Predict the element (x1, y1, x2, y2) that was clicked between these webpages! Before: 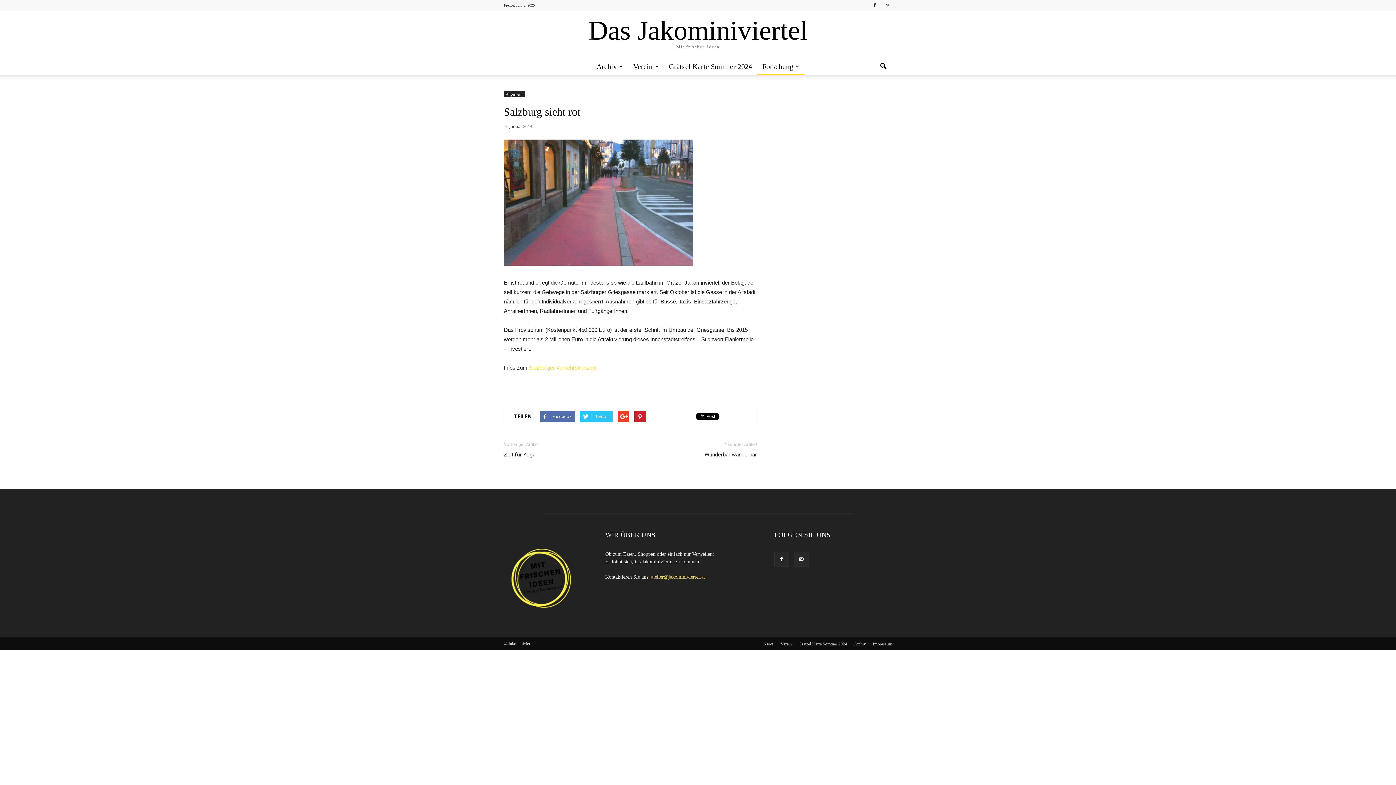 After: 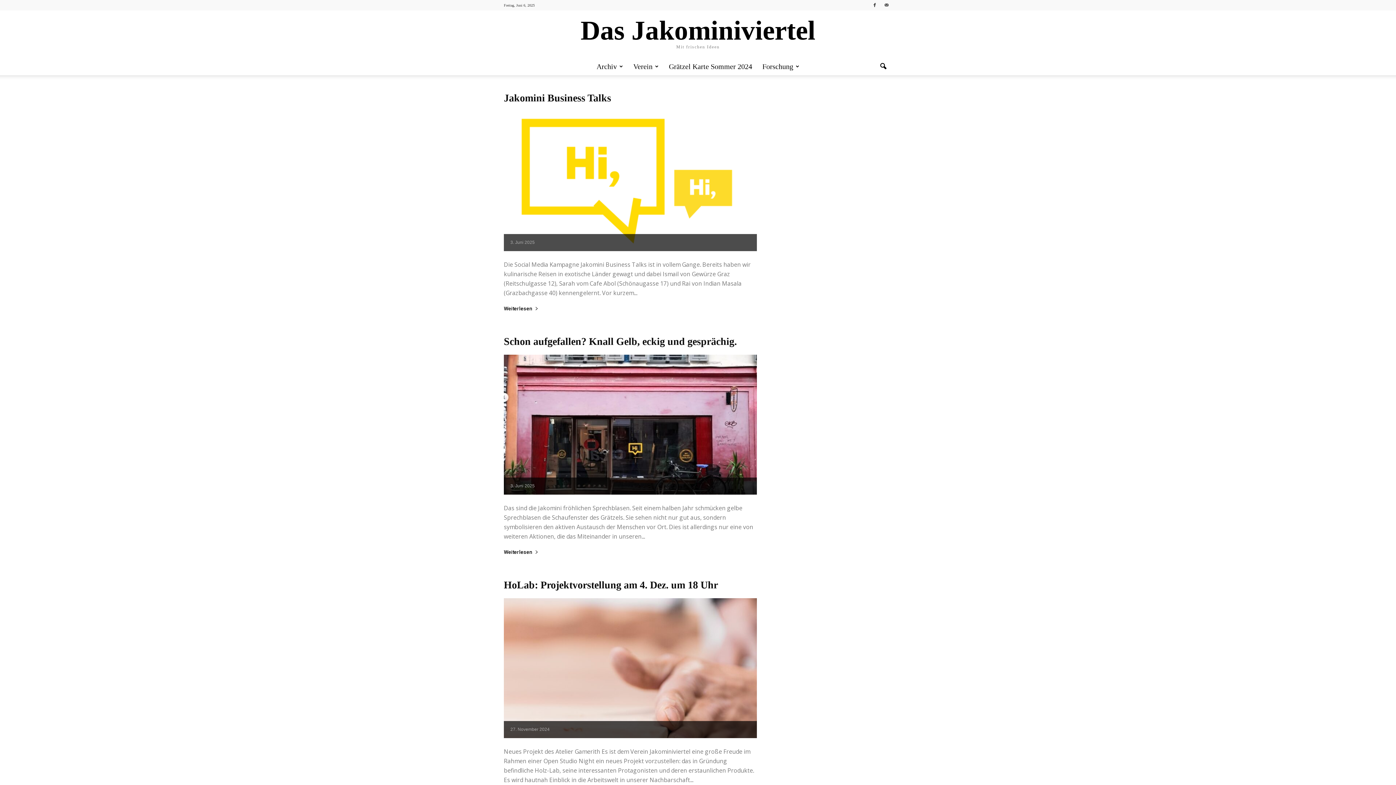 Action: bbox: (504, 612, 582, 618)